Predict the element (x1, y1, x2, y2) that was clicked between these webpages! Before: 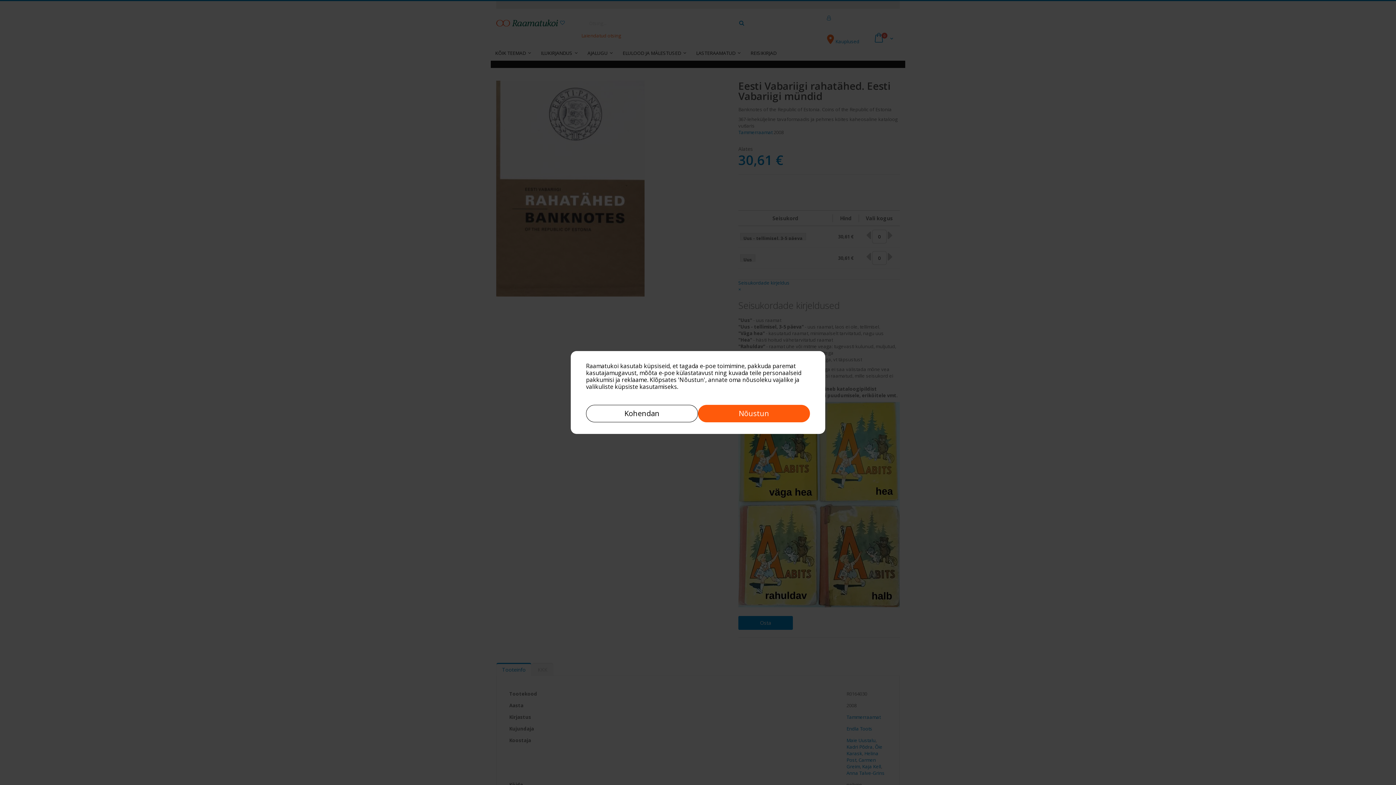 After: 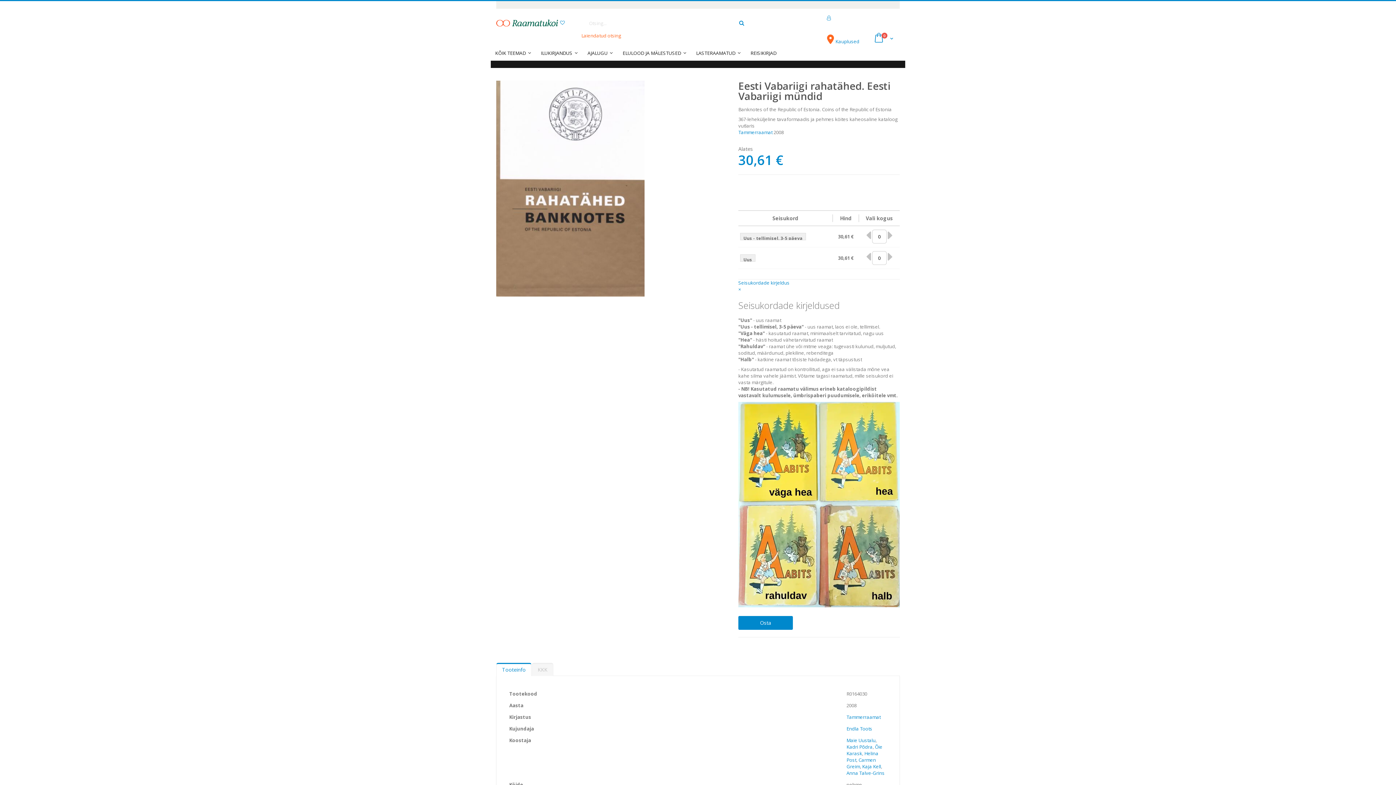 Action: bbox: (698, 405, 810, 422) label: Nõustun